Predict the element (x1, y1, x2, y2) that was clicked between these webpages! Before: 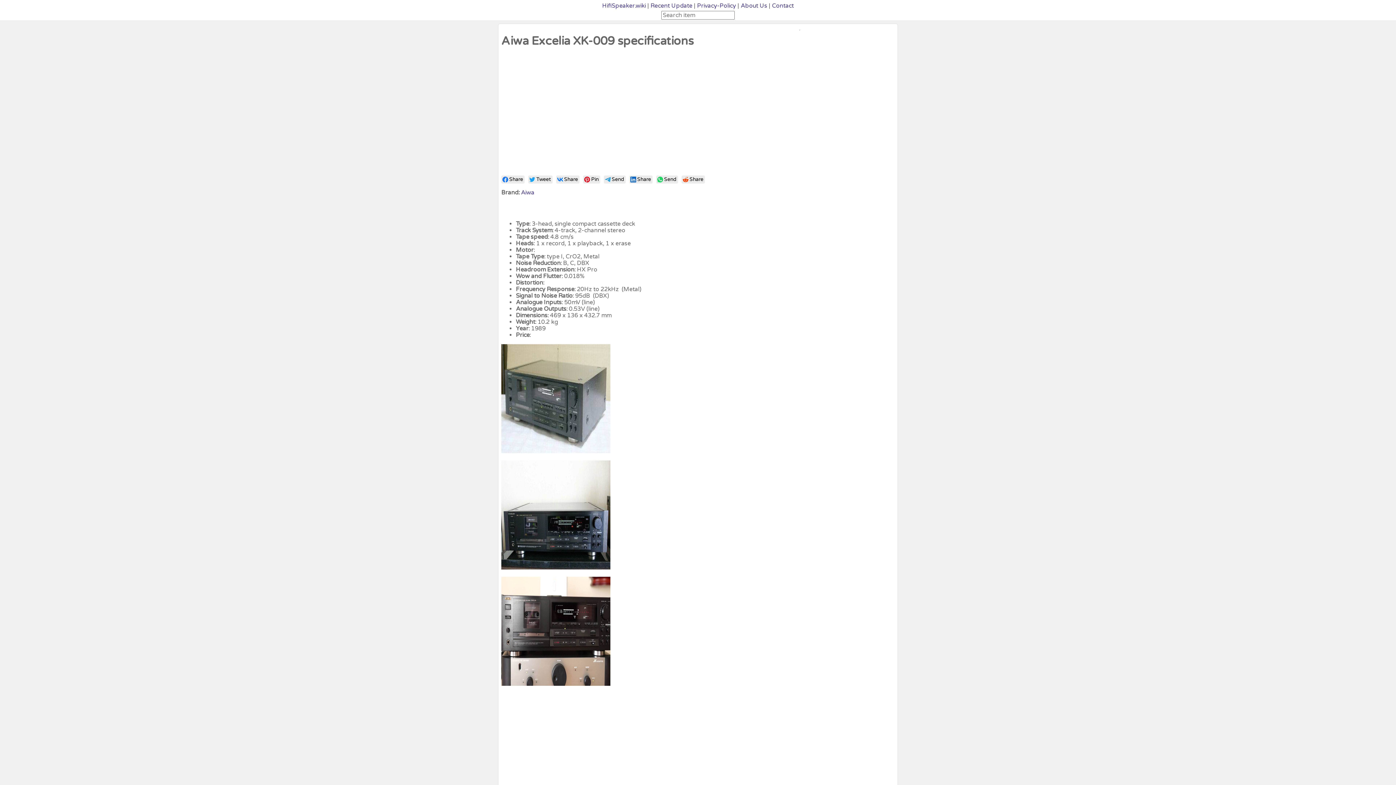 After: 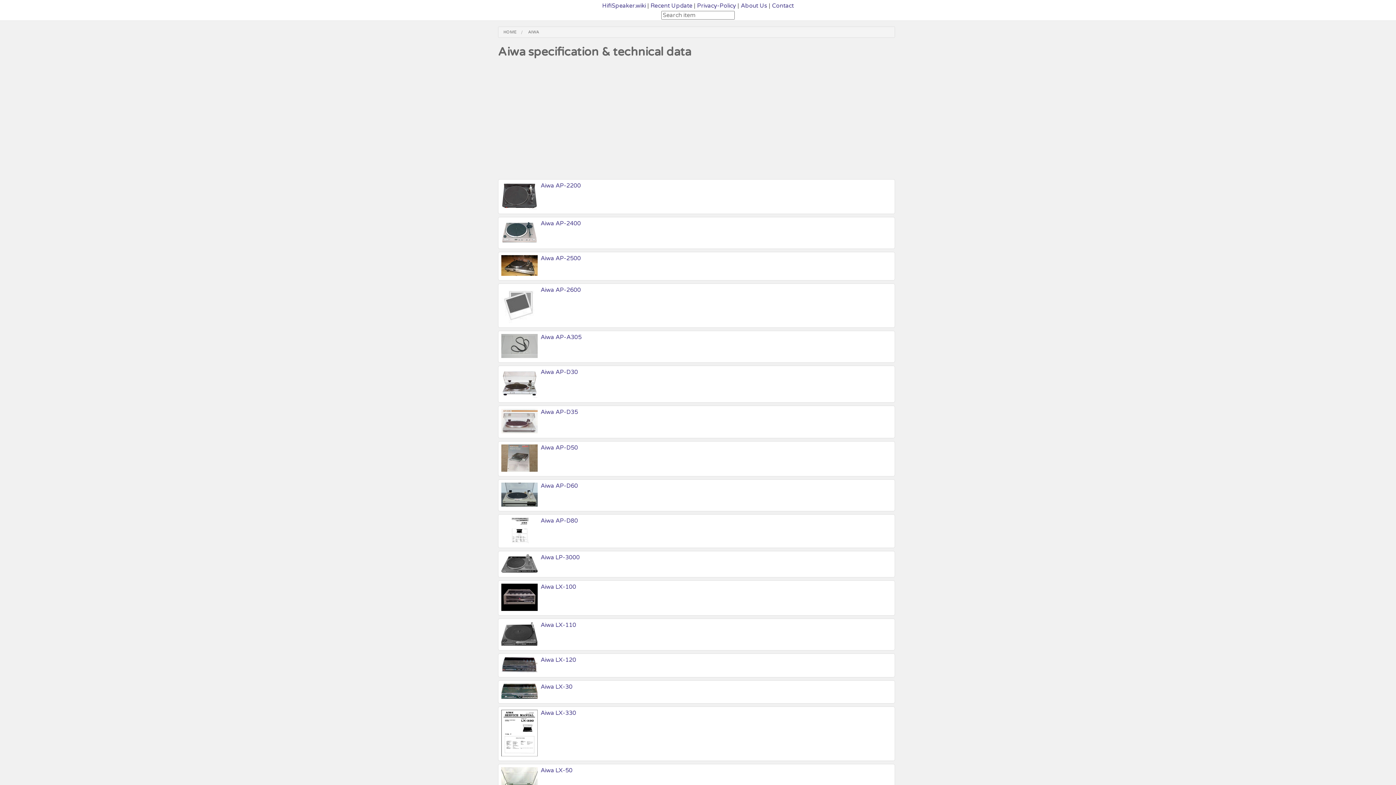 Action: bbox: (521, 189, 534, 196) label: Aiwa